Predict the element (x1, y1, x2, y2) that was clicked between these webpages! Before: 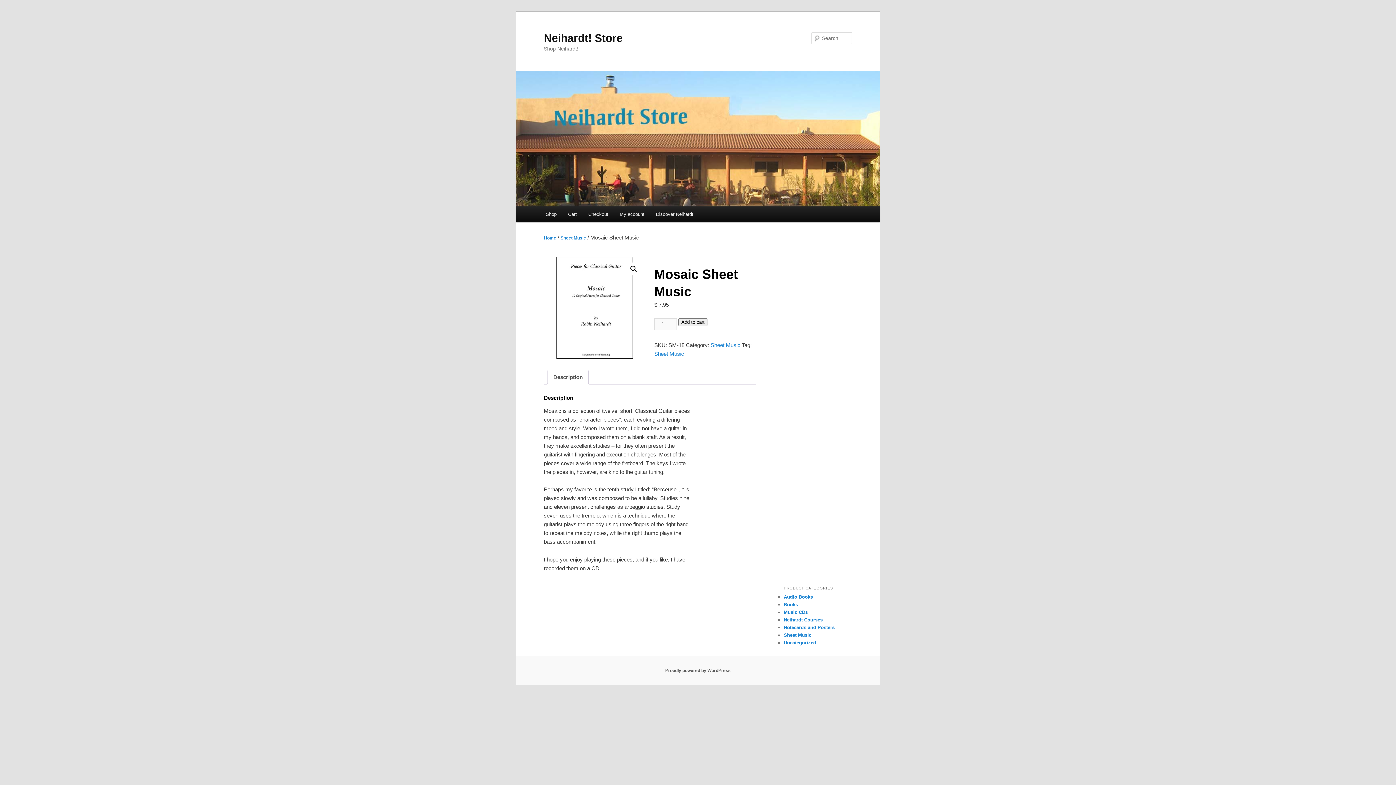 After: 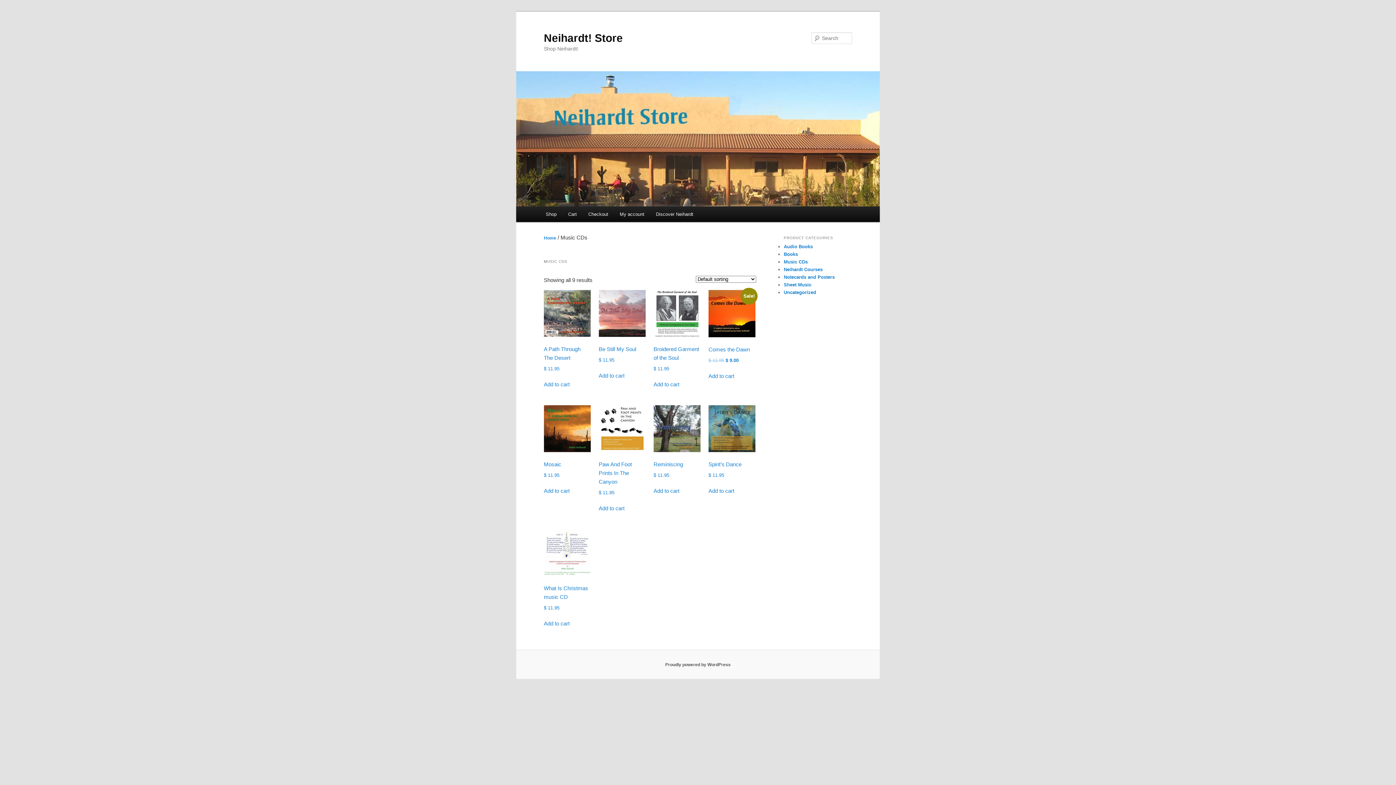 Action: bbox: (784, 609, 808, 615) label: Music CDs